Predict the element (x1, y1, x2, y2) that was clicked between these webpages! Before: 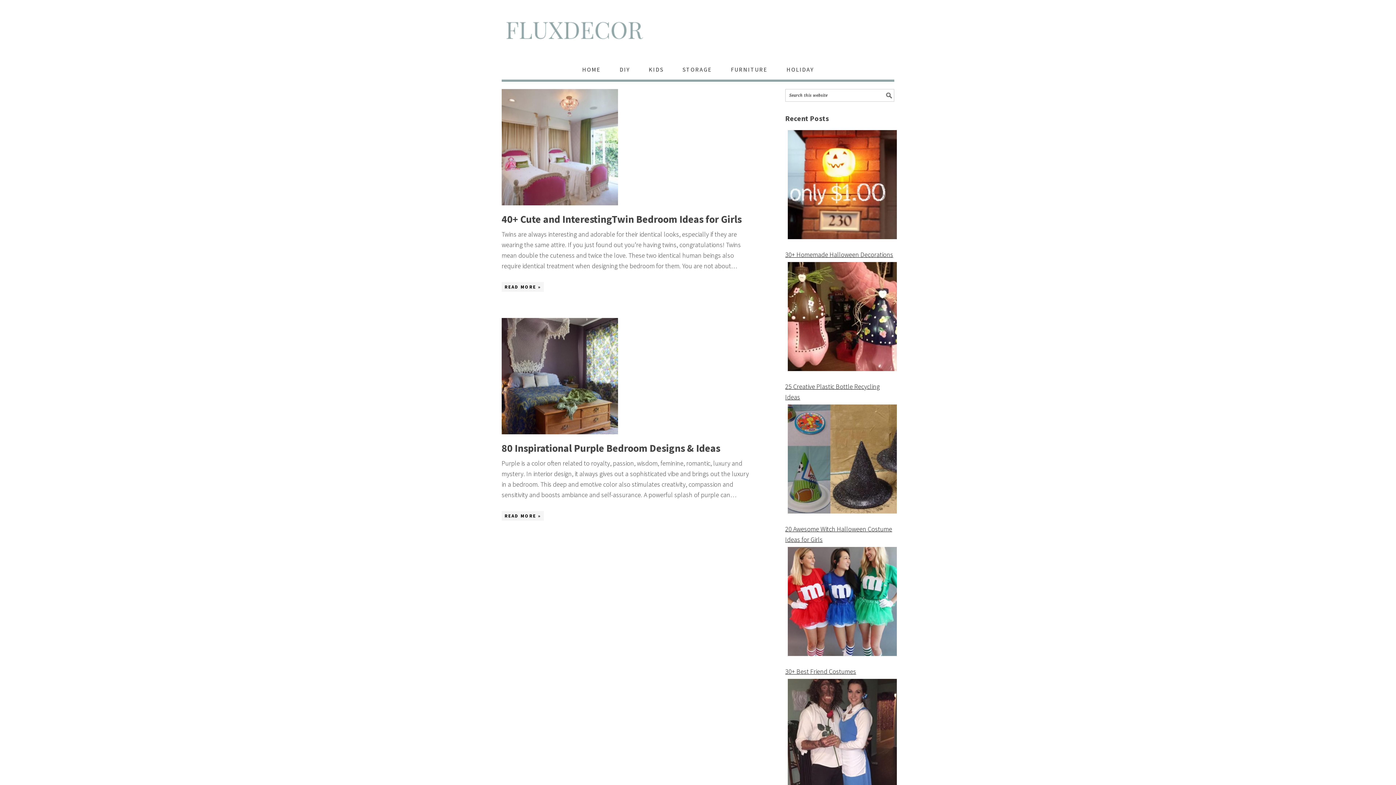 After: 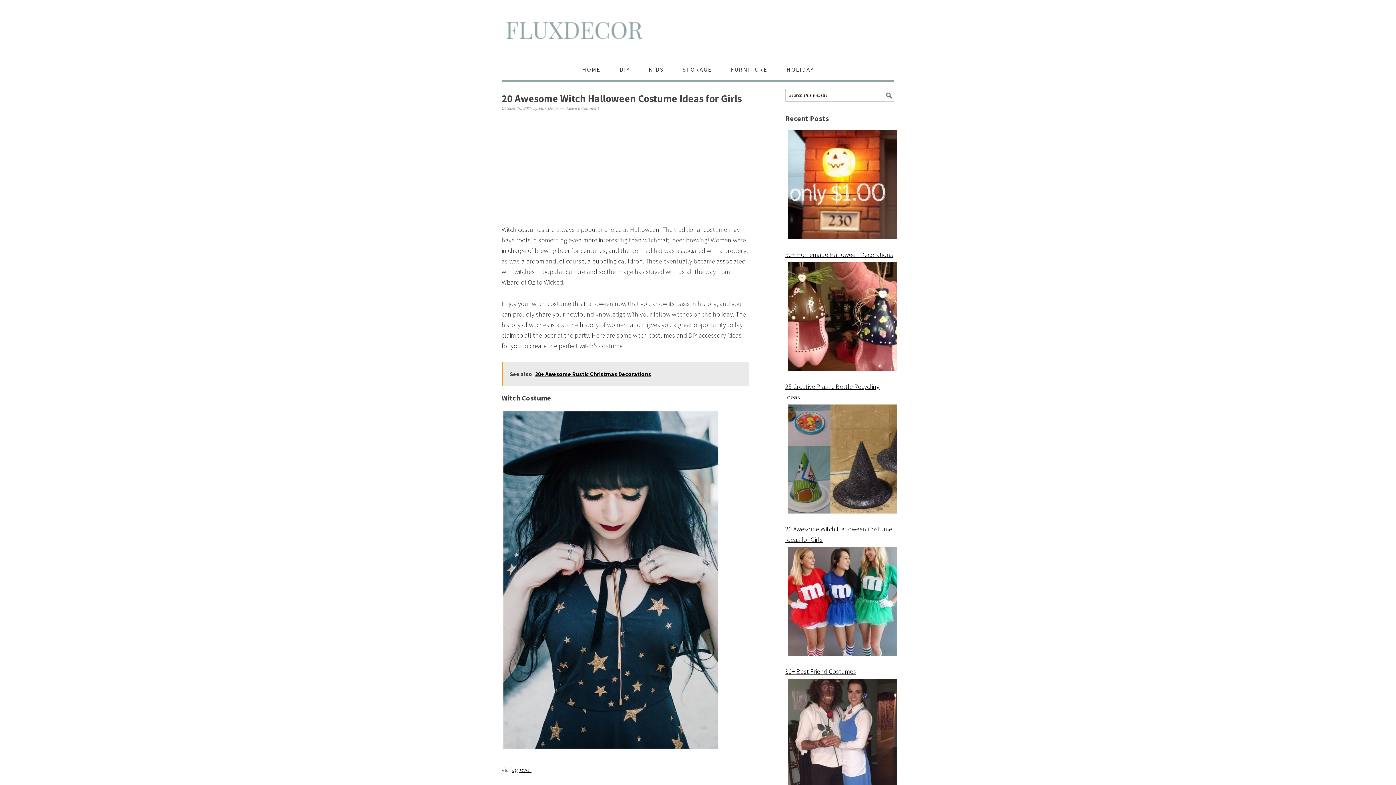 Action: bbox: (788, 514, 897, 522)